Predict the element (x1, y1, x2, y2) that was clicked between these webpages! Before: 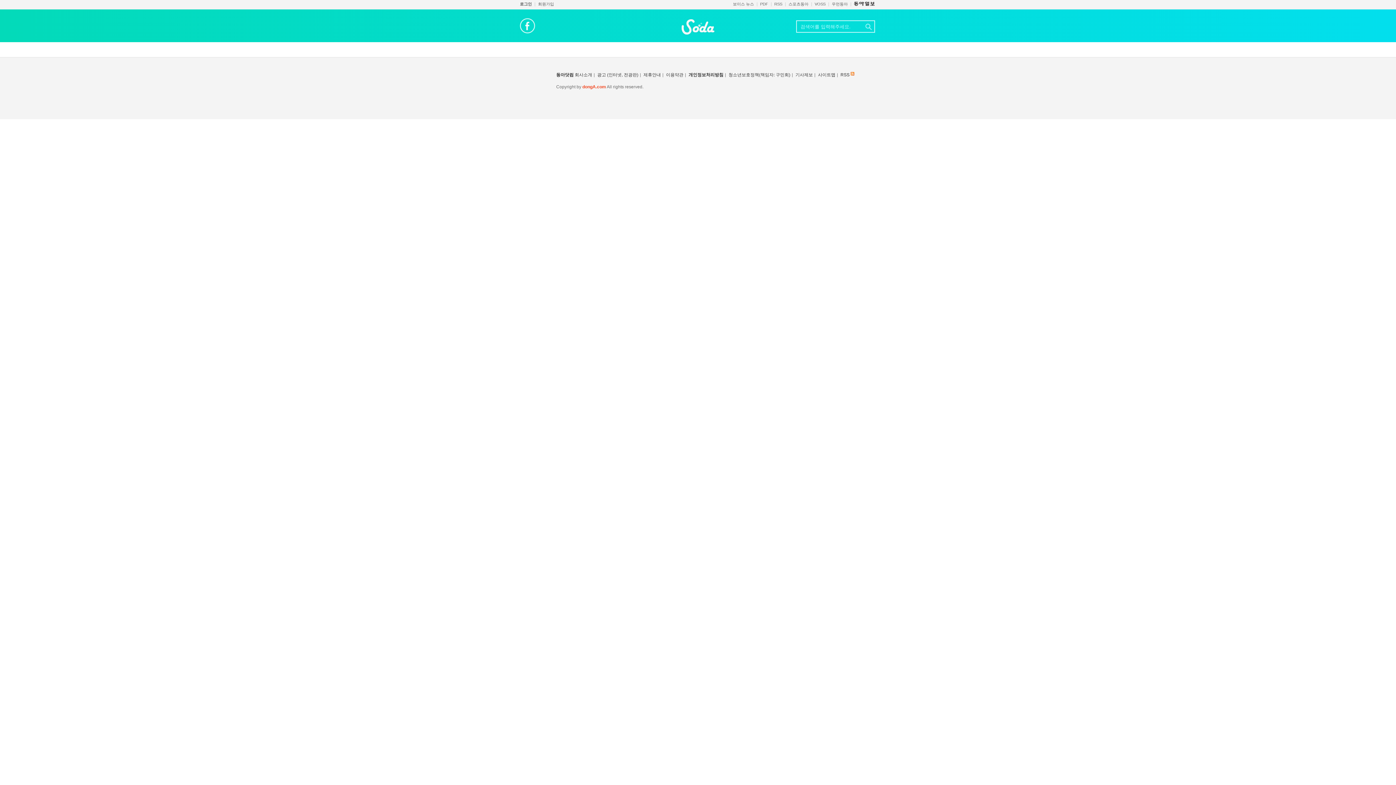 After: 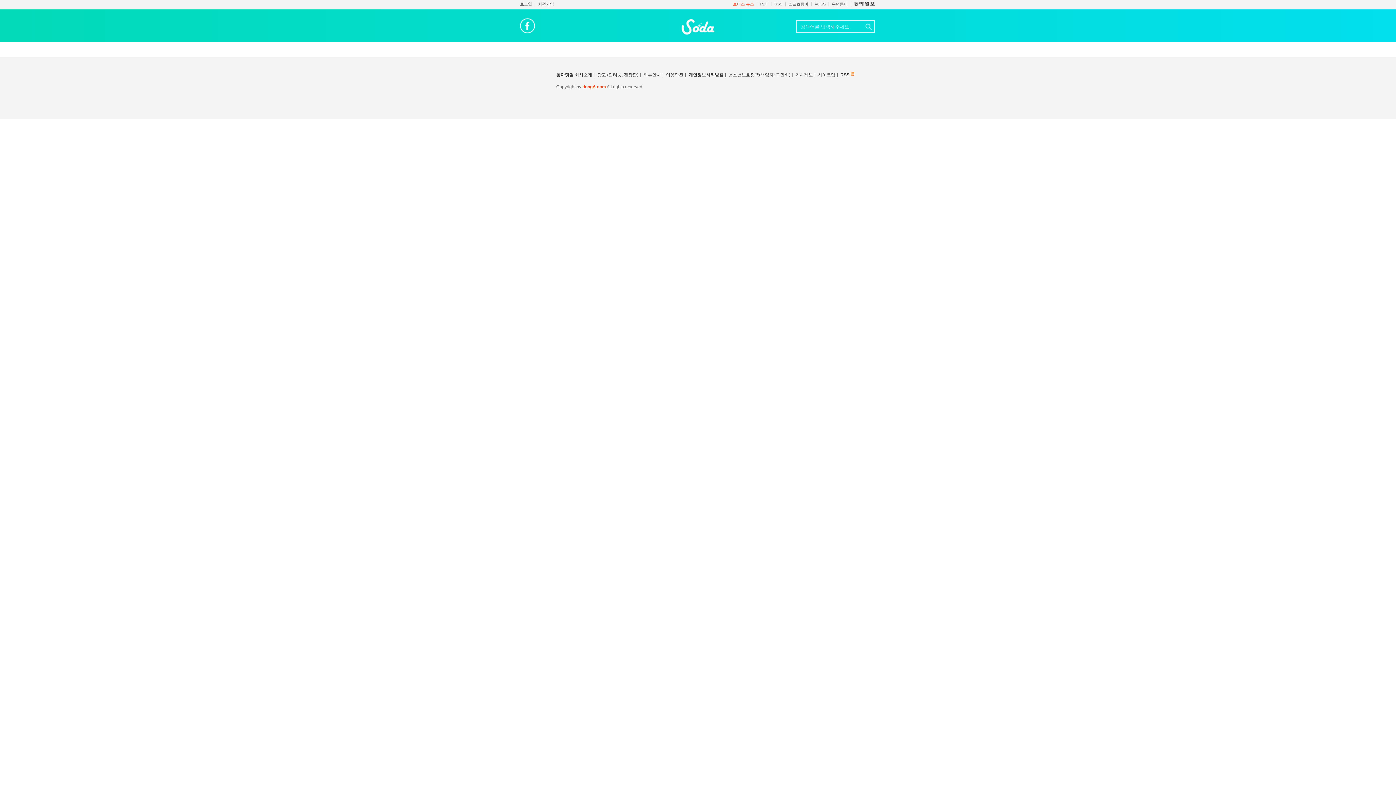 Action: label: 보이스 뉴스 bbox: (733, 1, 754, 6)